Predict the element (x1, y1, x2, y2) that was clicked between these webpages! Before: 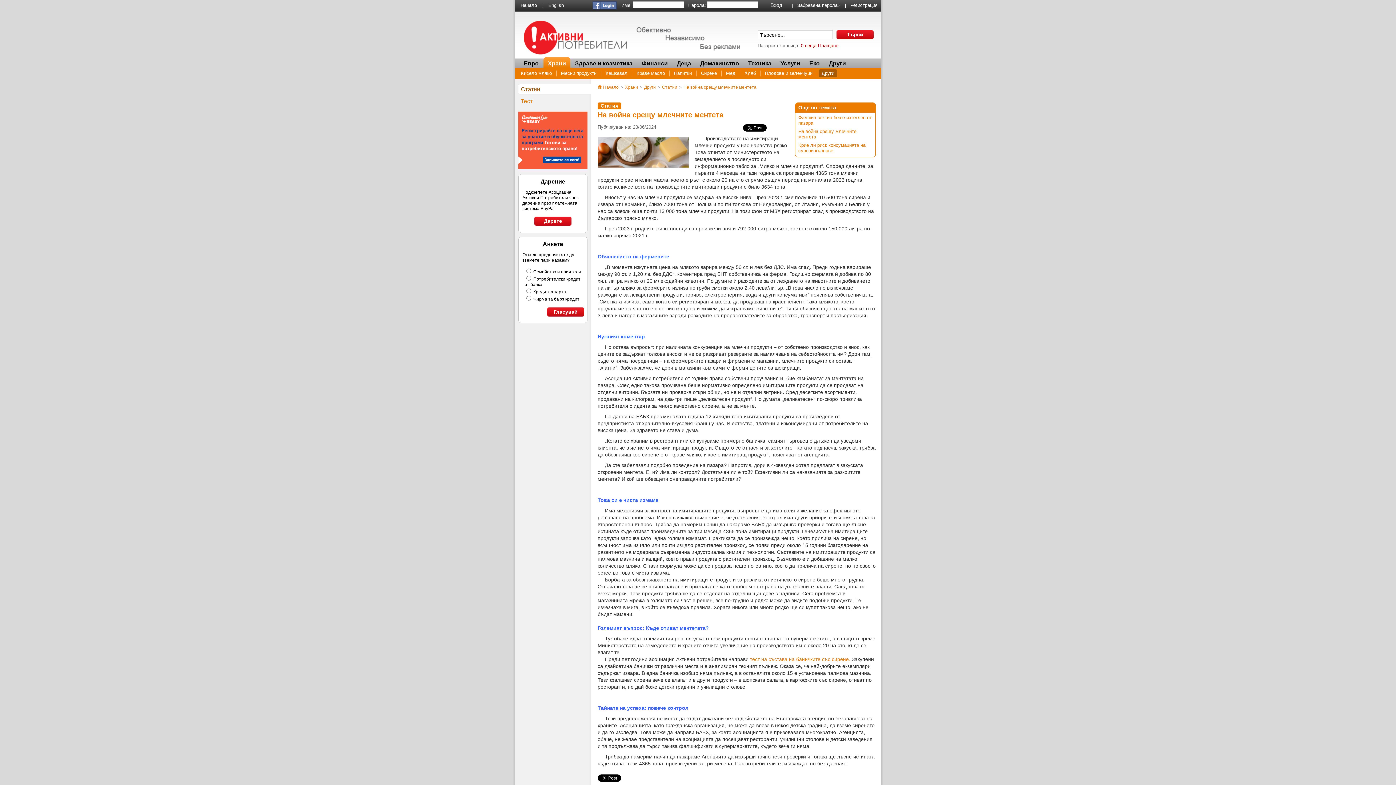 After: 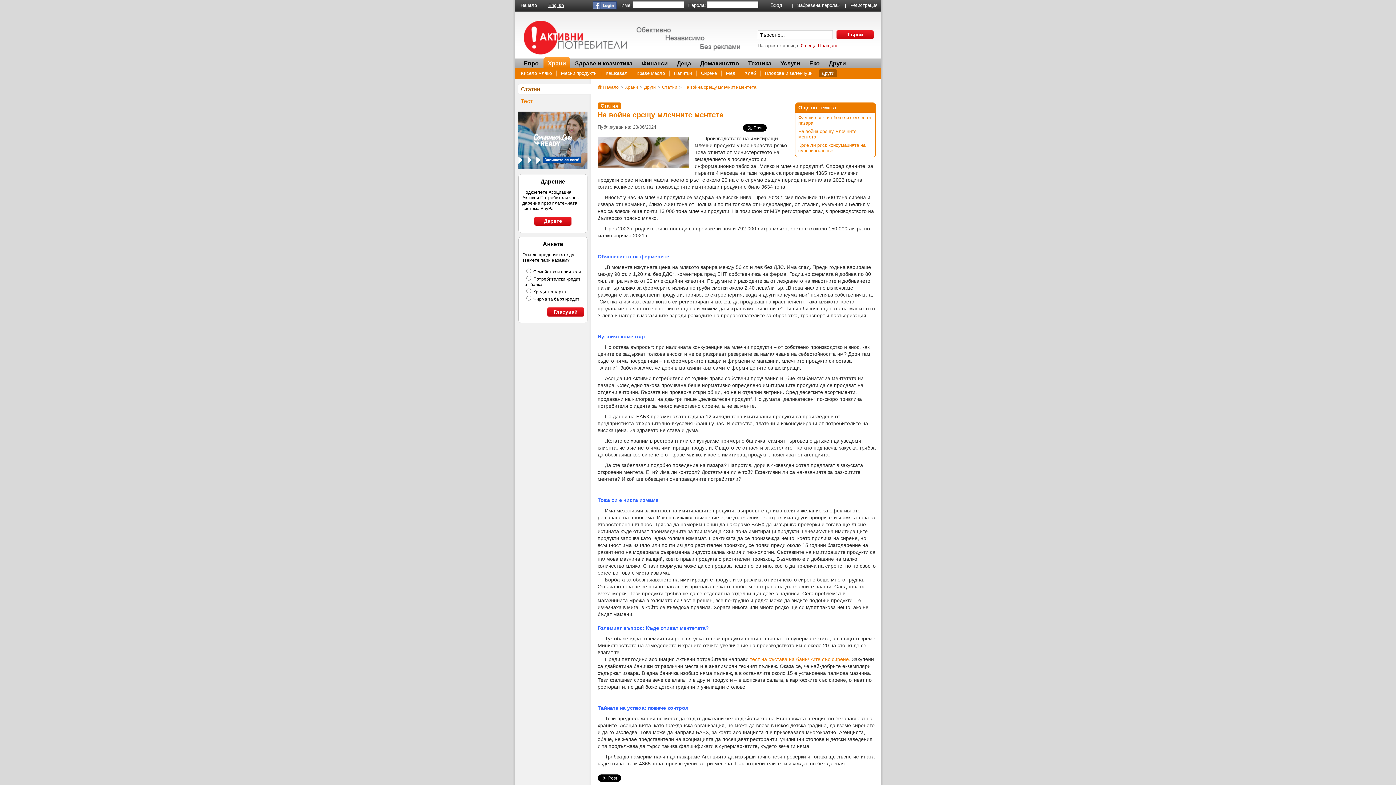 Action: label: English bbox: (548, 2, 564, 8)